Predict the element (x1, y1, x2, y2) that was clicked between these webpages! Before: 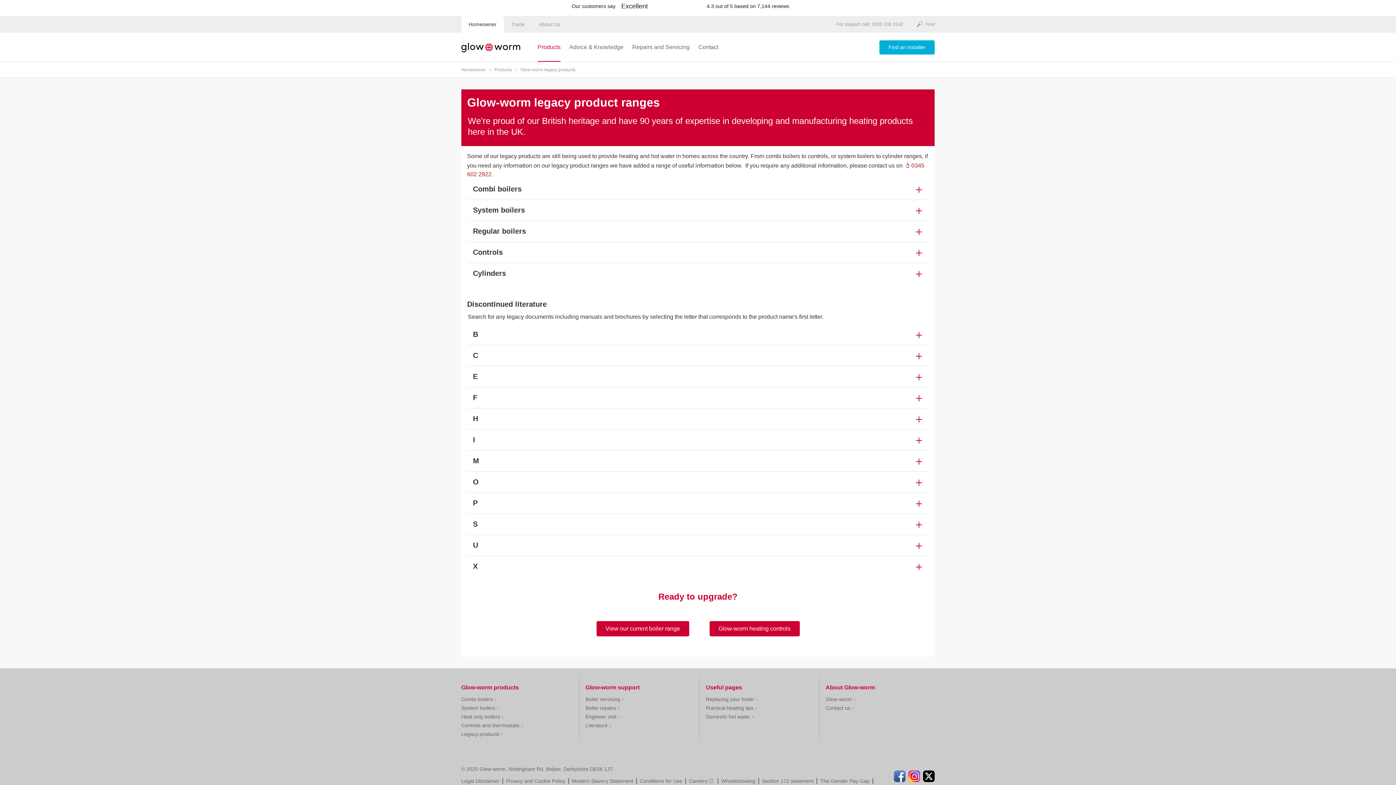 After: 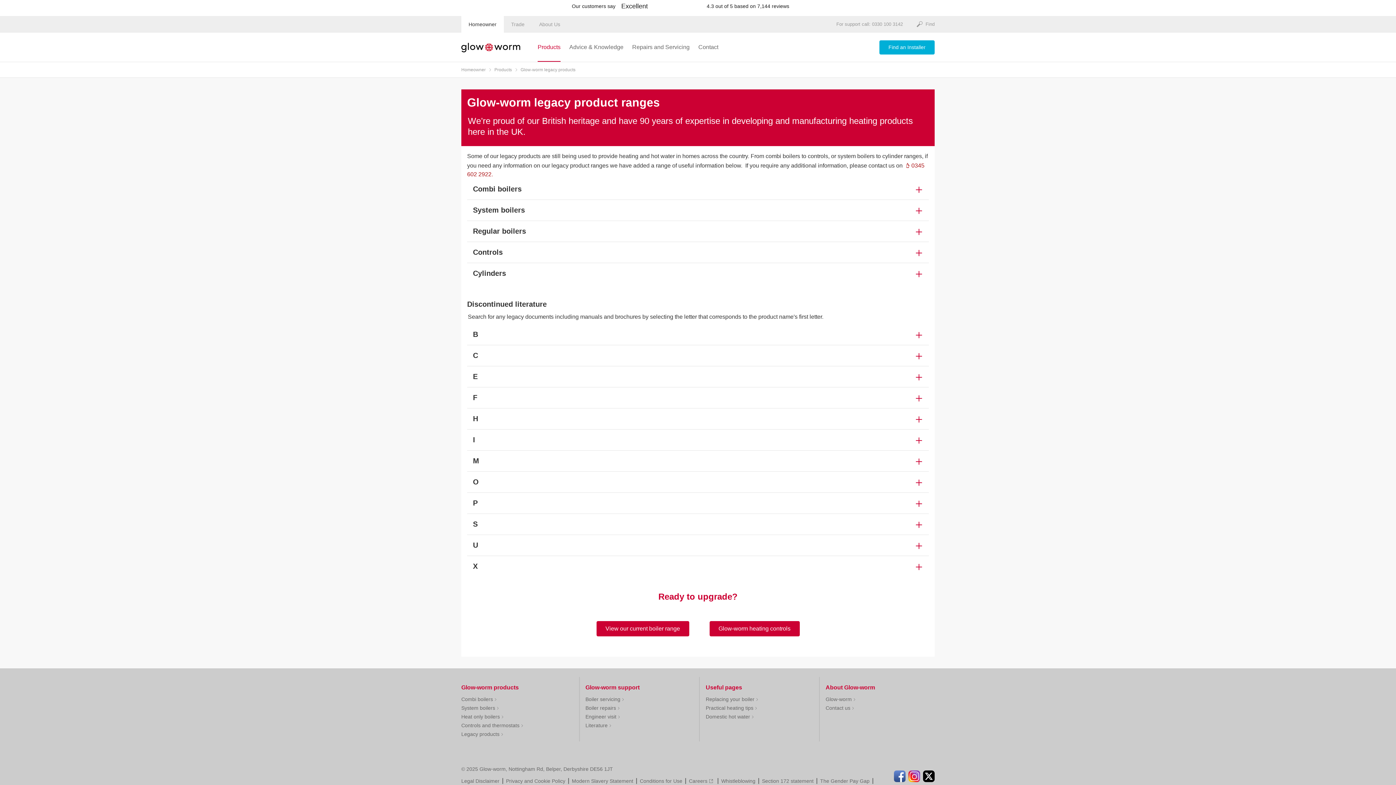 Action: bbox: (923, 770, 934, 782) label: Twitter